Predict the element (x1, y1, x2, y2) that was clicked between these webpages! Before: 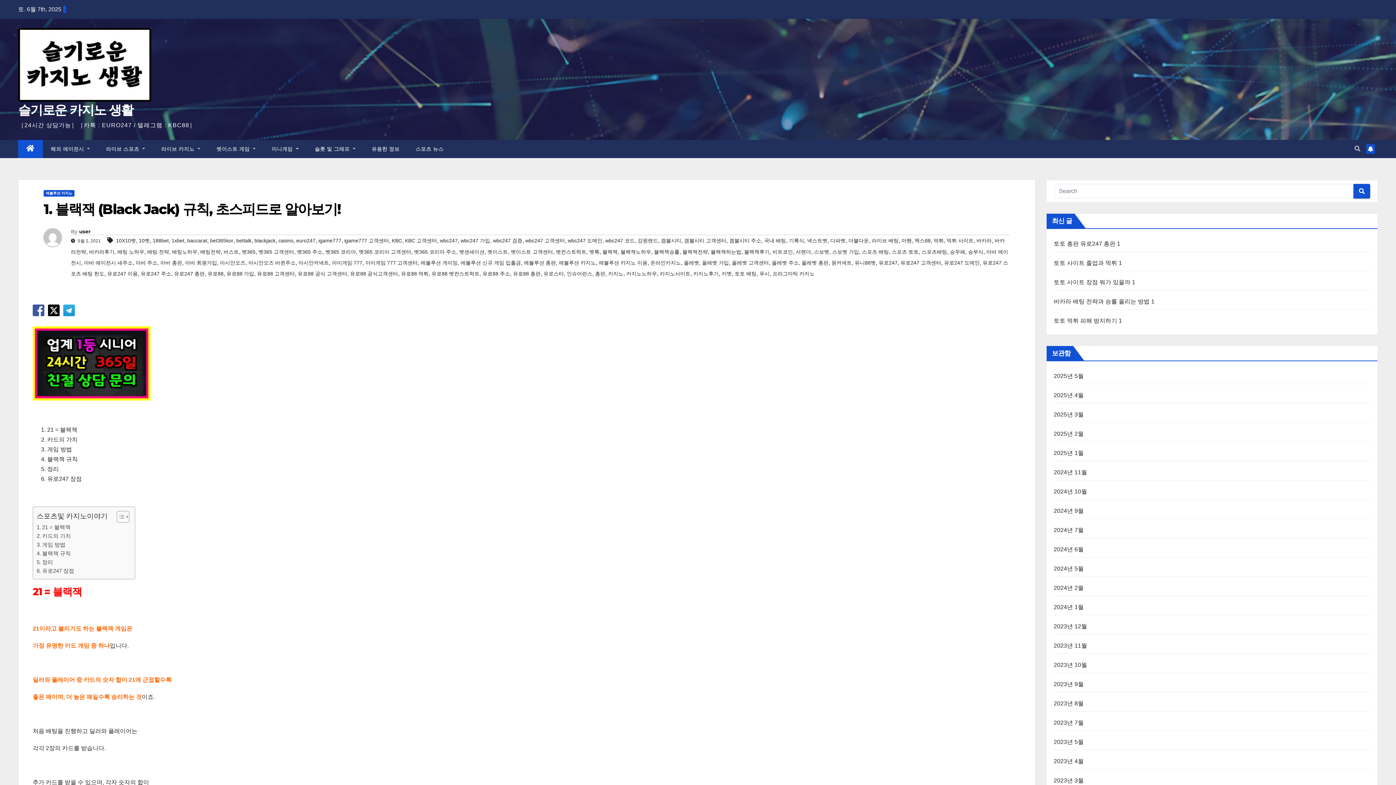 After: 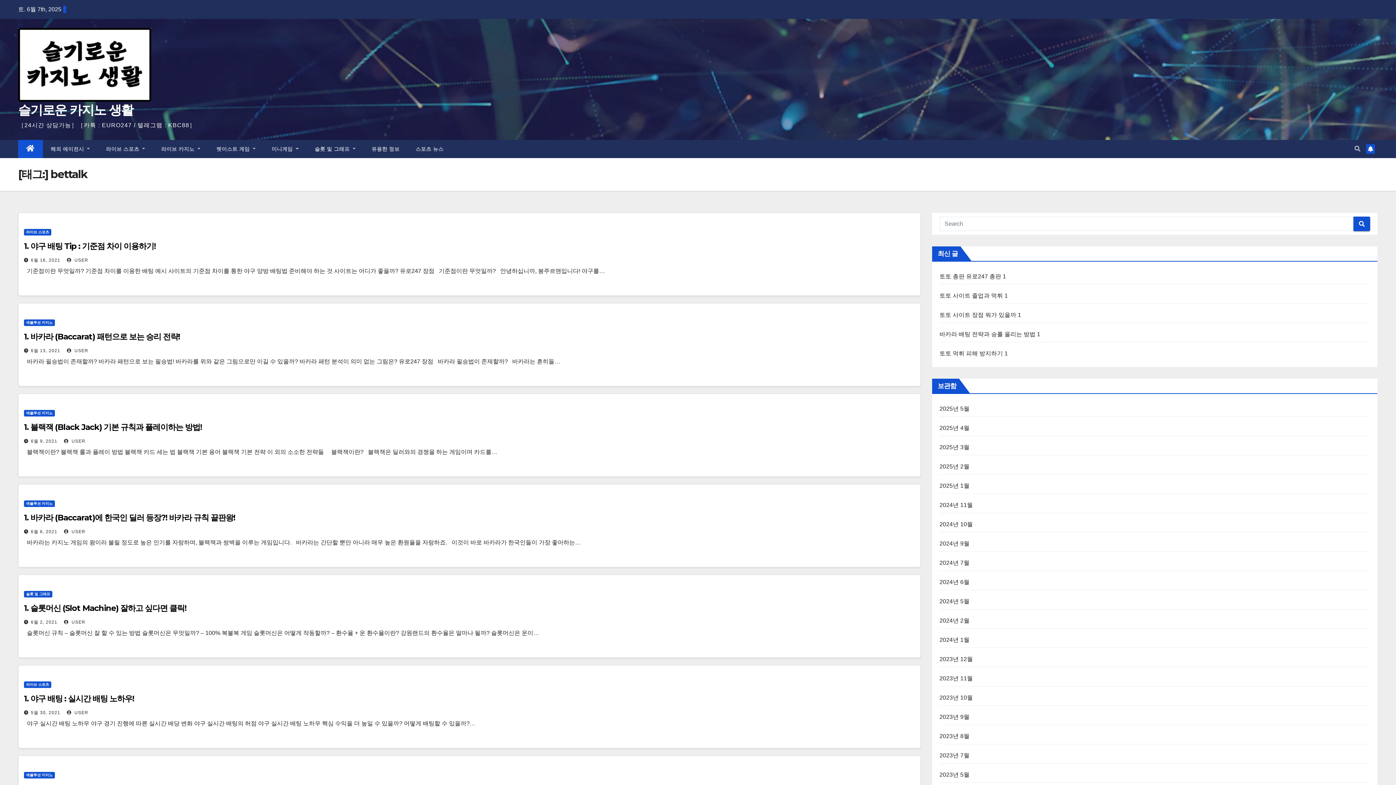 Action: label: bettalk bbox: (236, 237, 251, 243)